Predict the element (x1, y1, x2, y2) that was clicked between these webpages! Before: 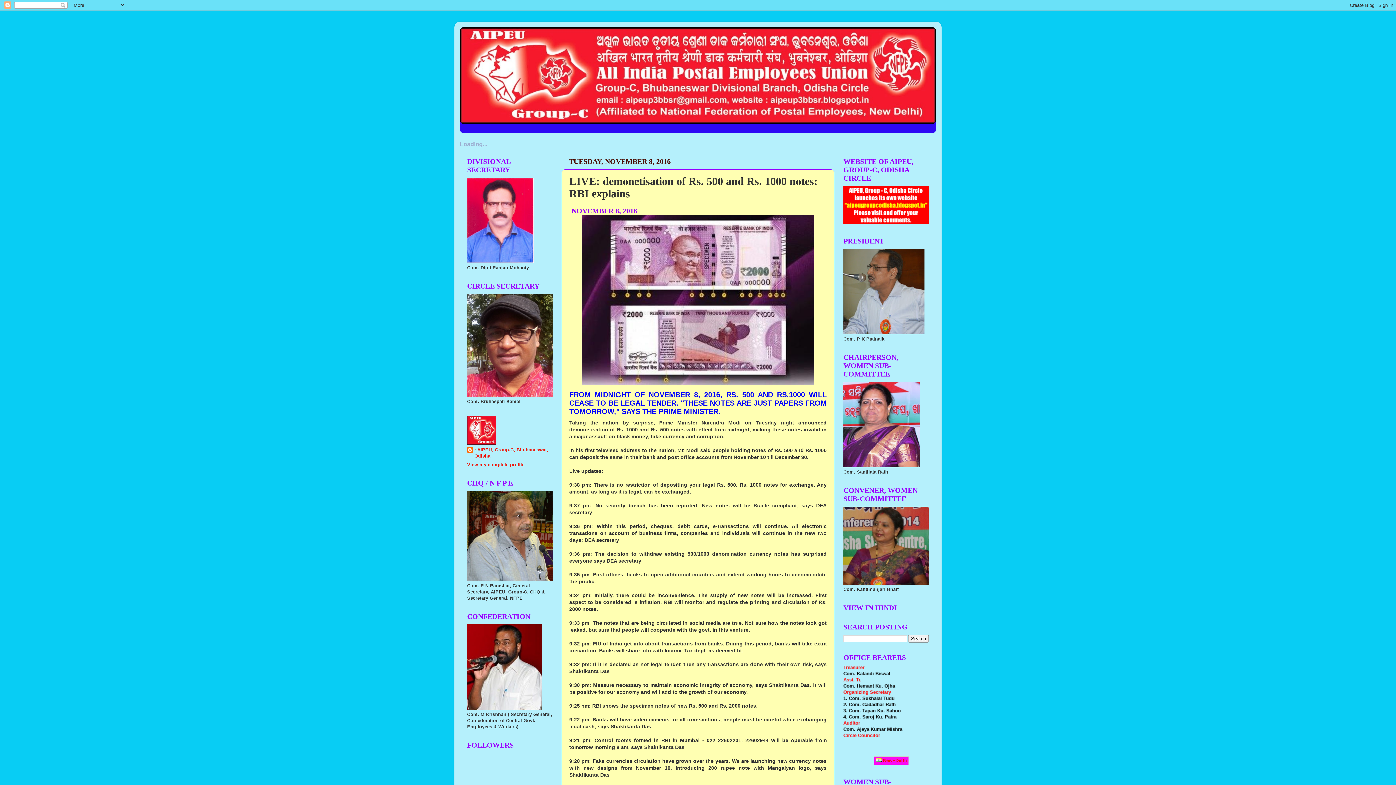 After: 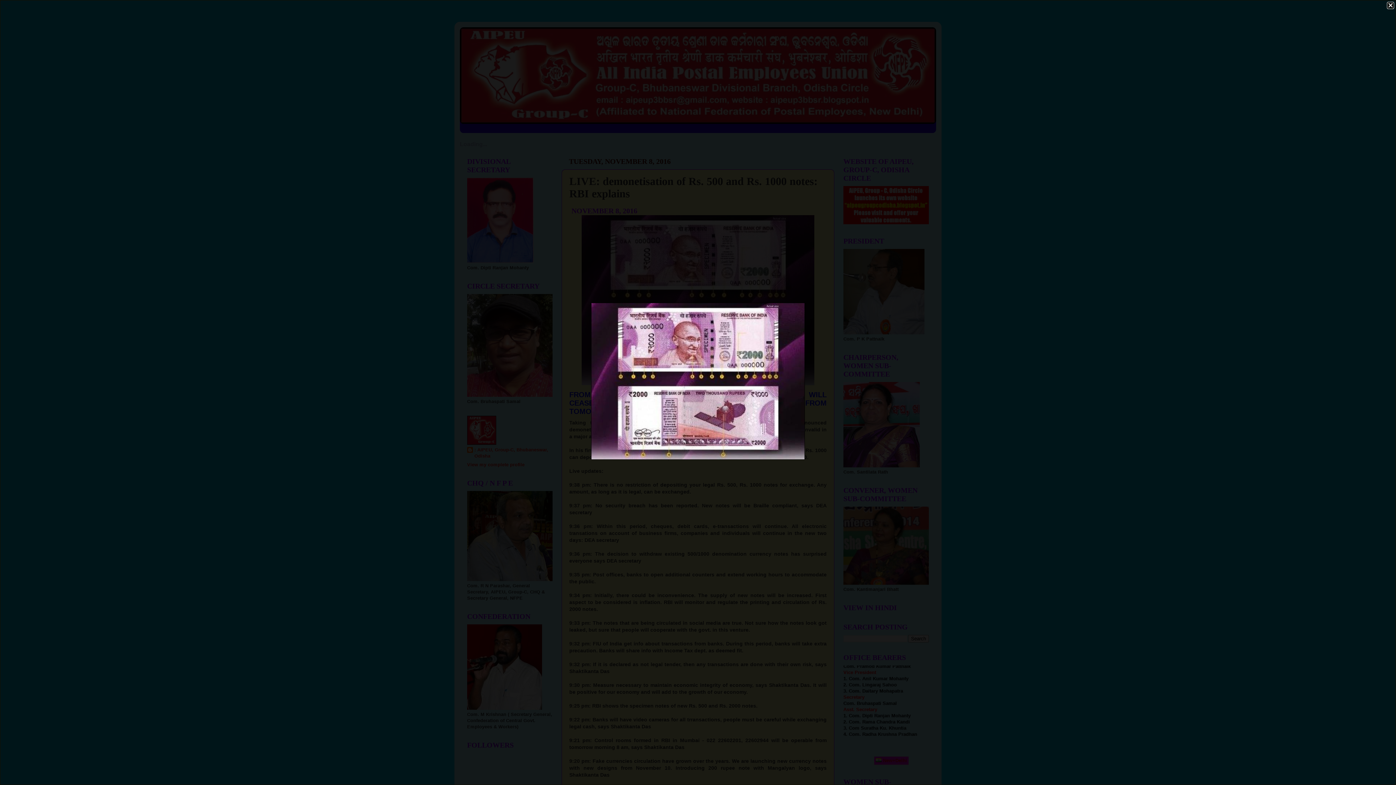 Action: bbox: (581, 378, 814, 386)